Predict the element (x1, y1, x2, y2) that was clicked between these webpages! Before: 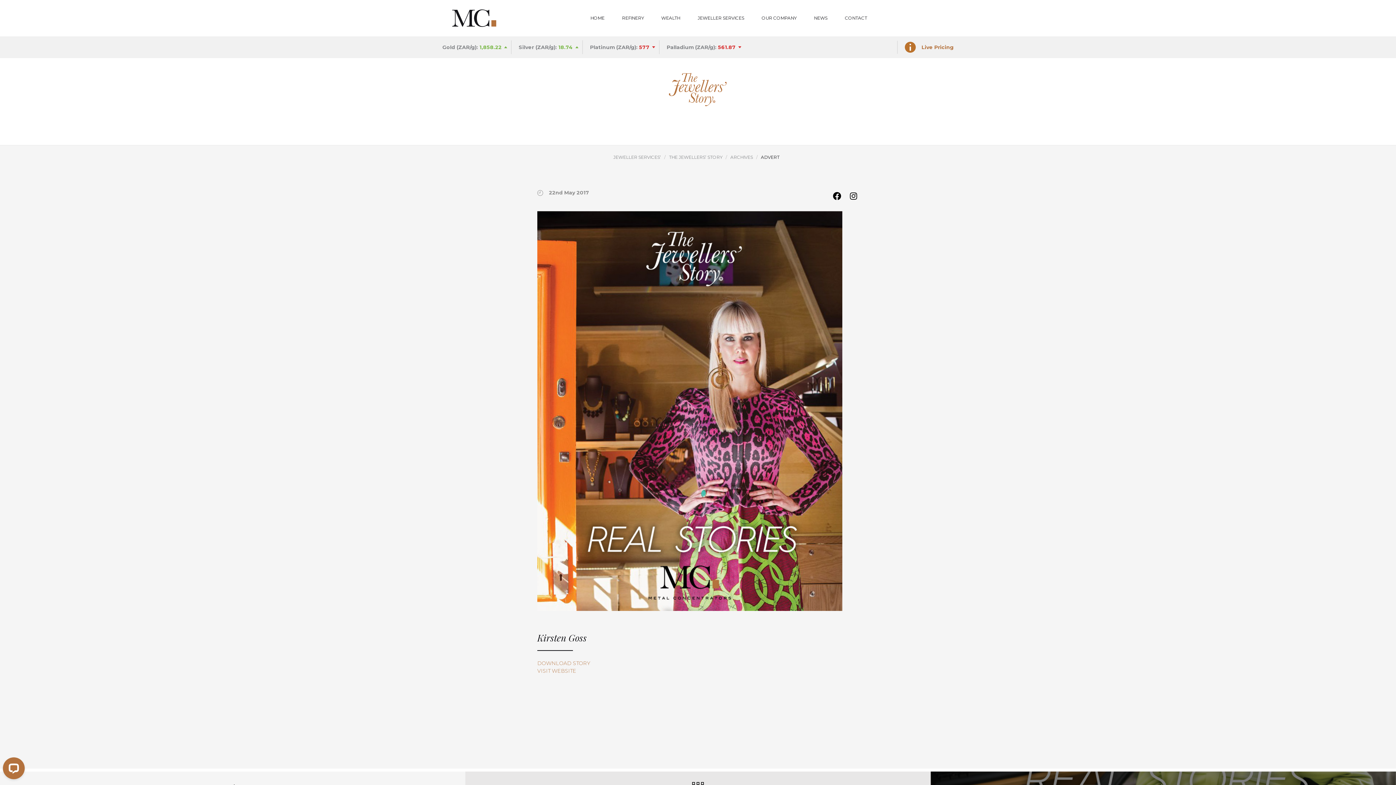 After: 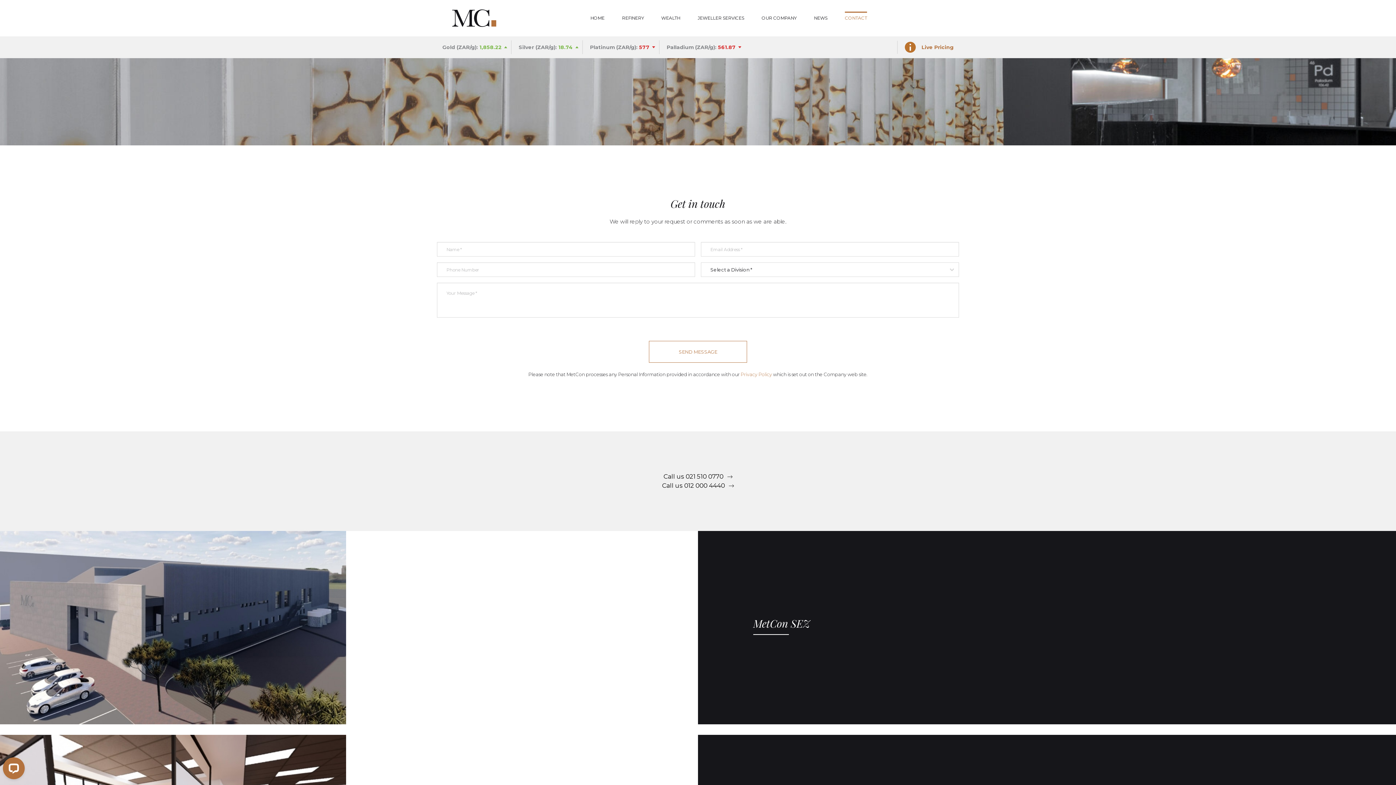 Action: label: CONTACT bbox: (836, 0, 876, 36)